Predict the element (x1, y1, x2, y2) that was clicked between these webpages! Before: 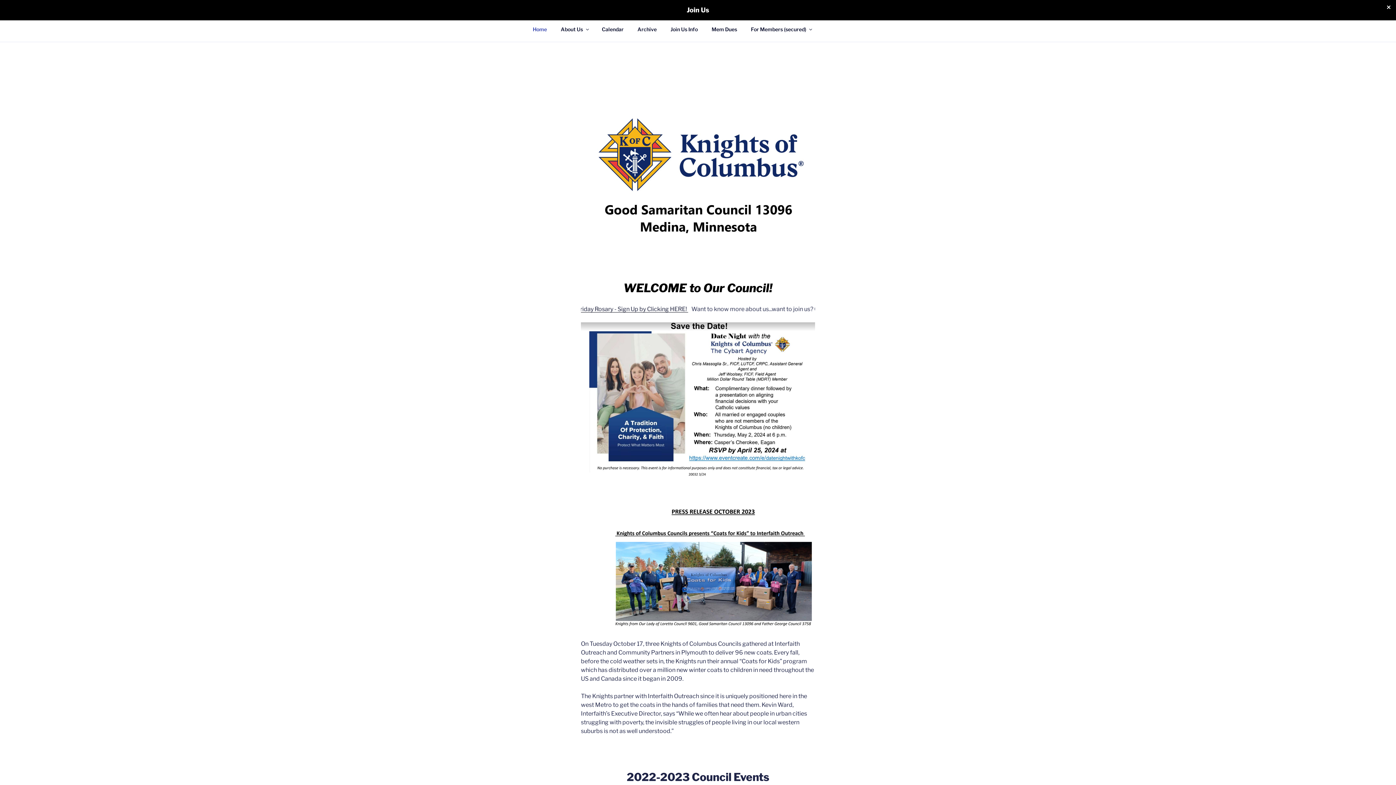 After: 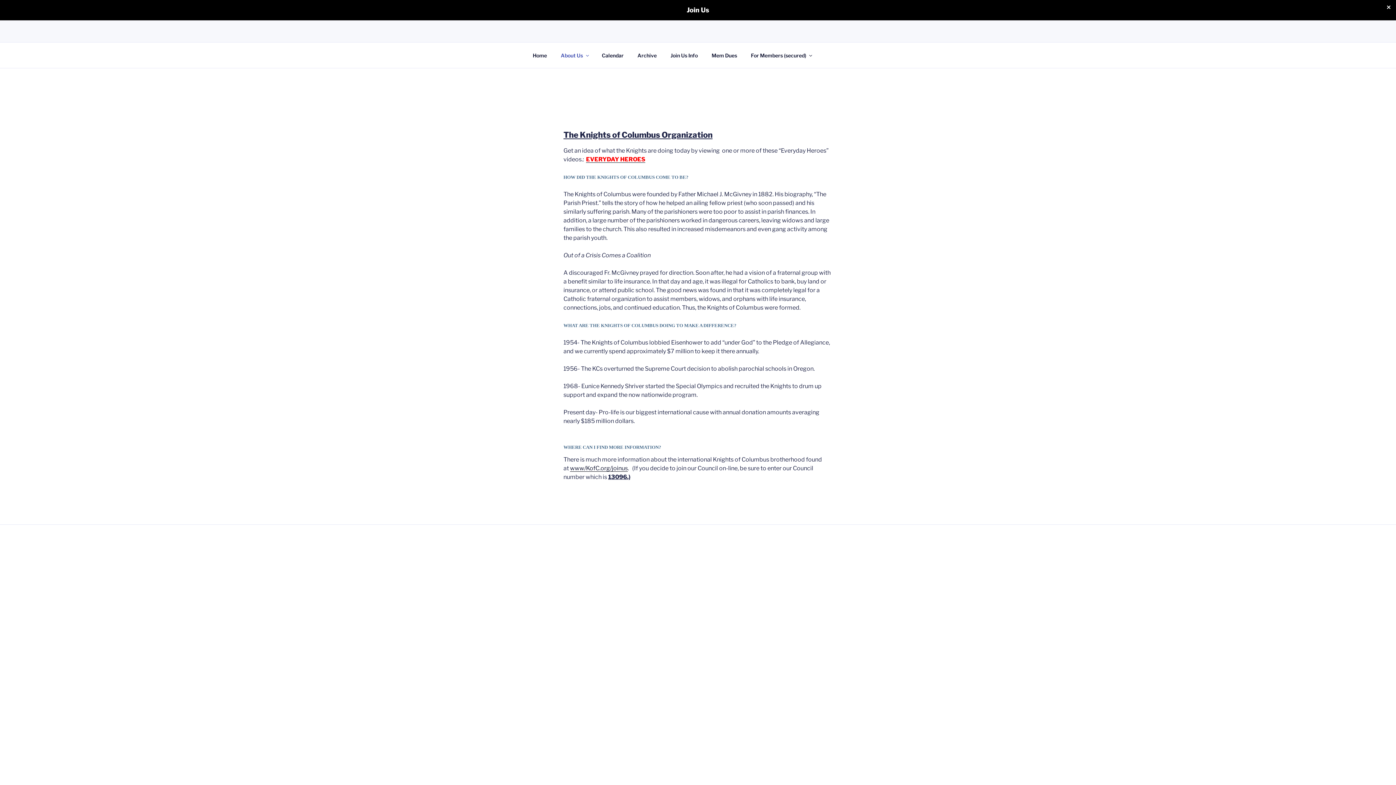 Action: bbox: (554, 20, 594, 38) label: About Us